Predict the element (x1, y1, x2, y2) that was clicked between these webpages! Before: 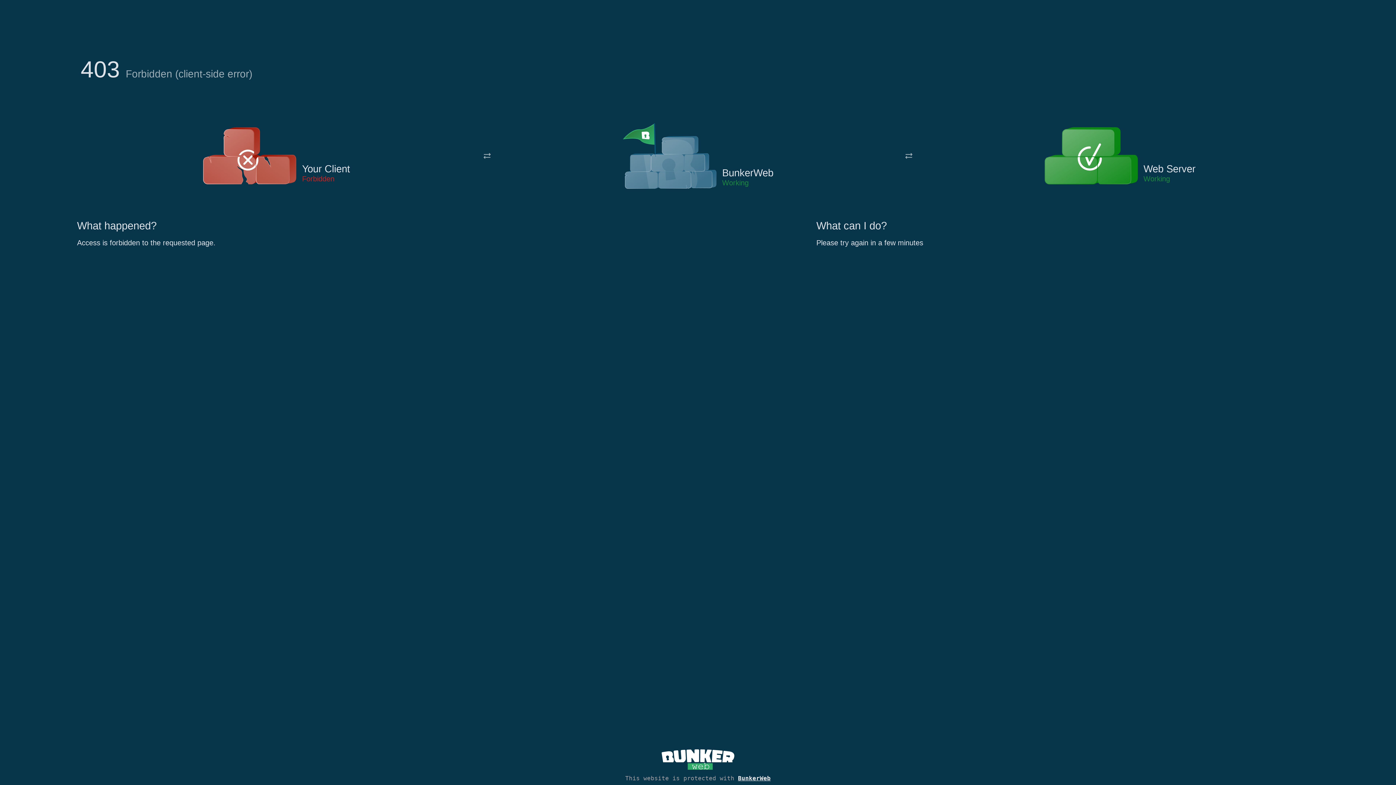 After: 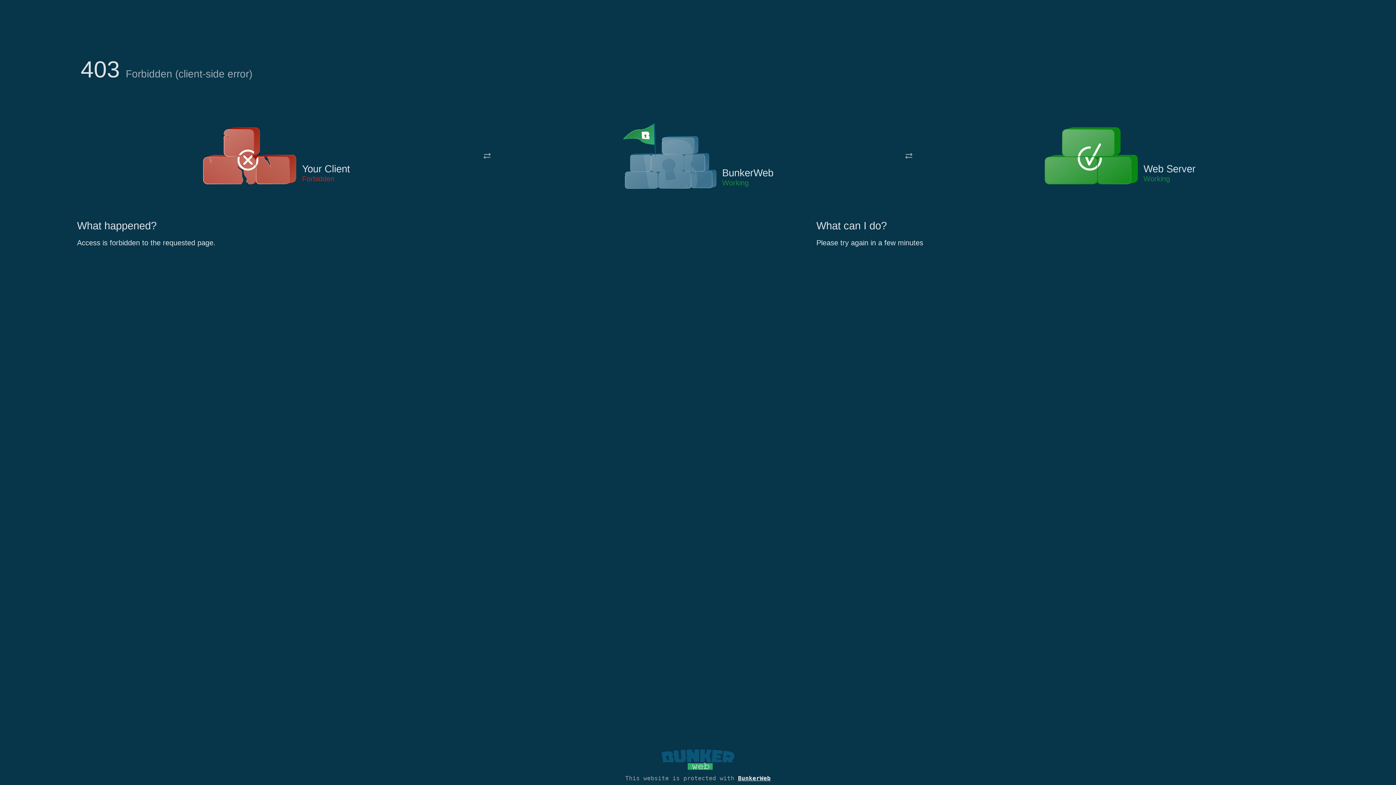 Action: bbox: (661, 765, 734, 773)